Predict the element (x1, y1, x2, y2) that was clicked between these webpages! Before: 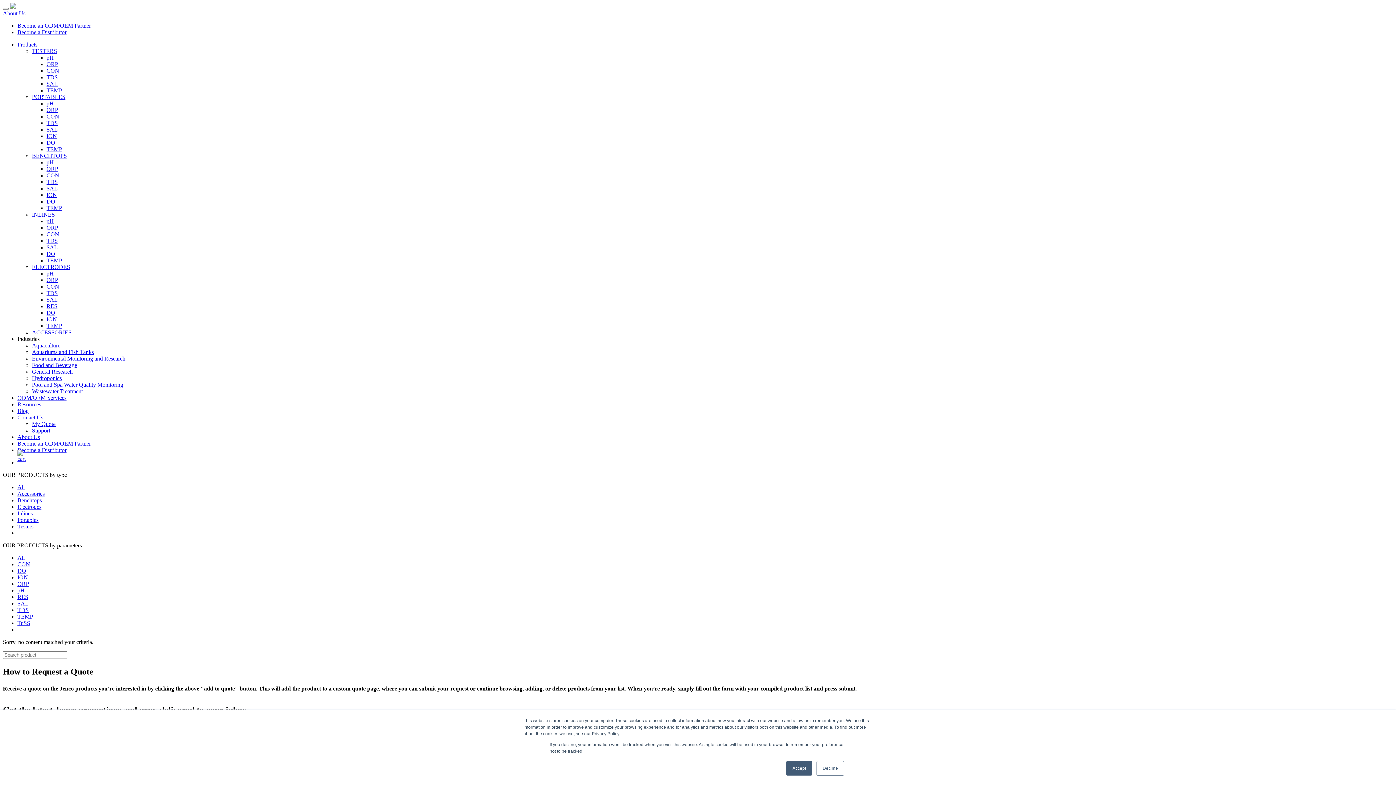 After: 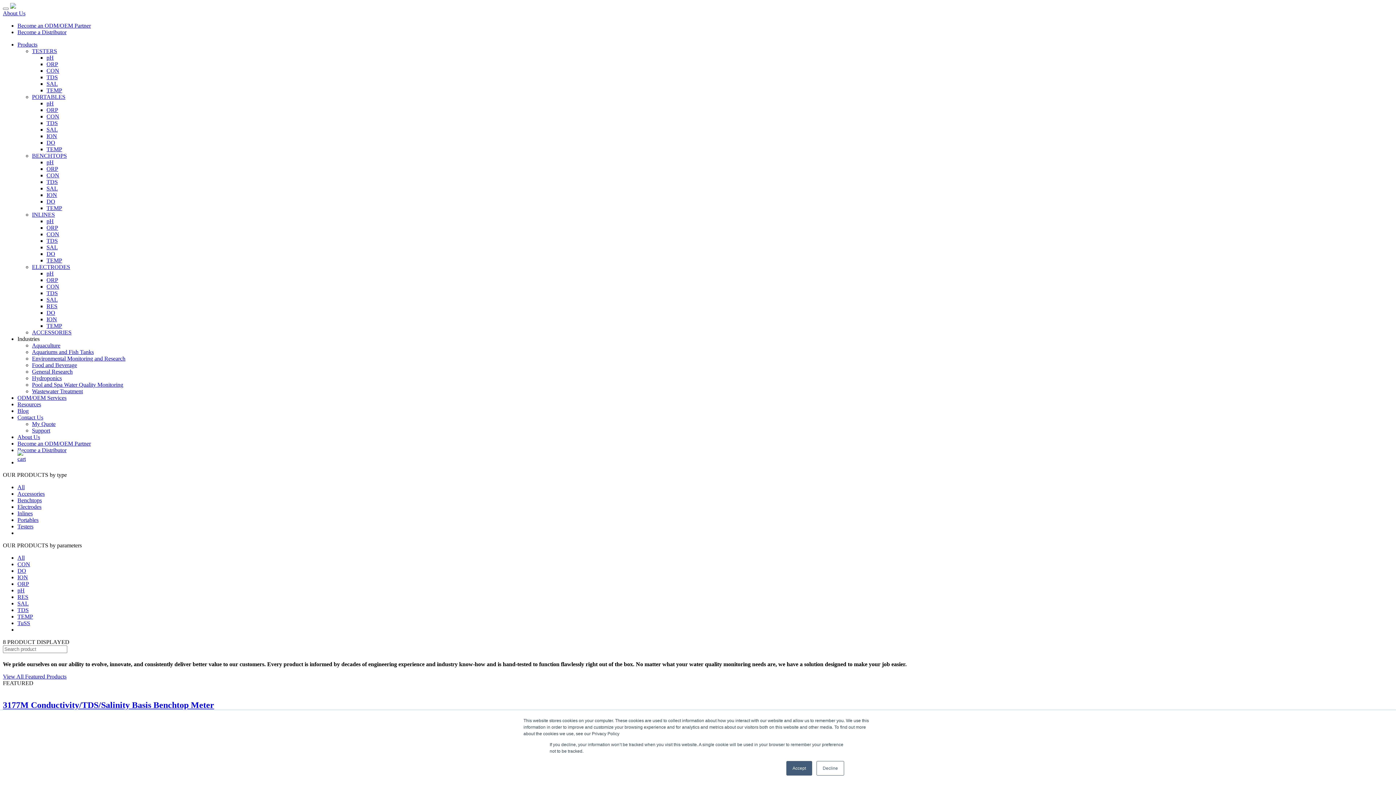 Action: label: CON bbox: (46, 172, 59, 178)